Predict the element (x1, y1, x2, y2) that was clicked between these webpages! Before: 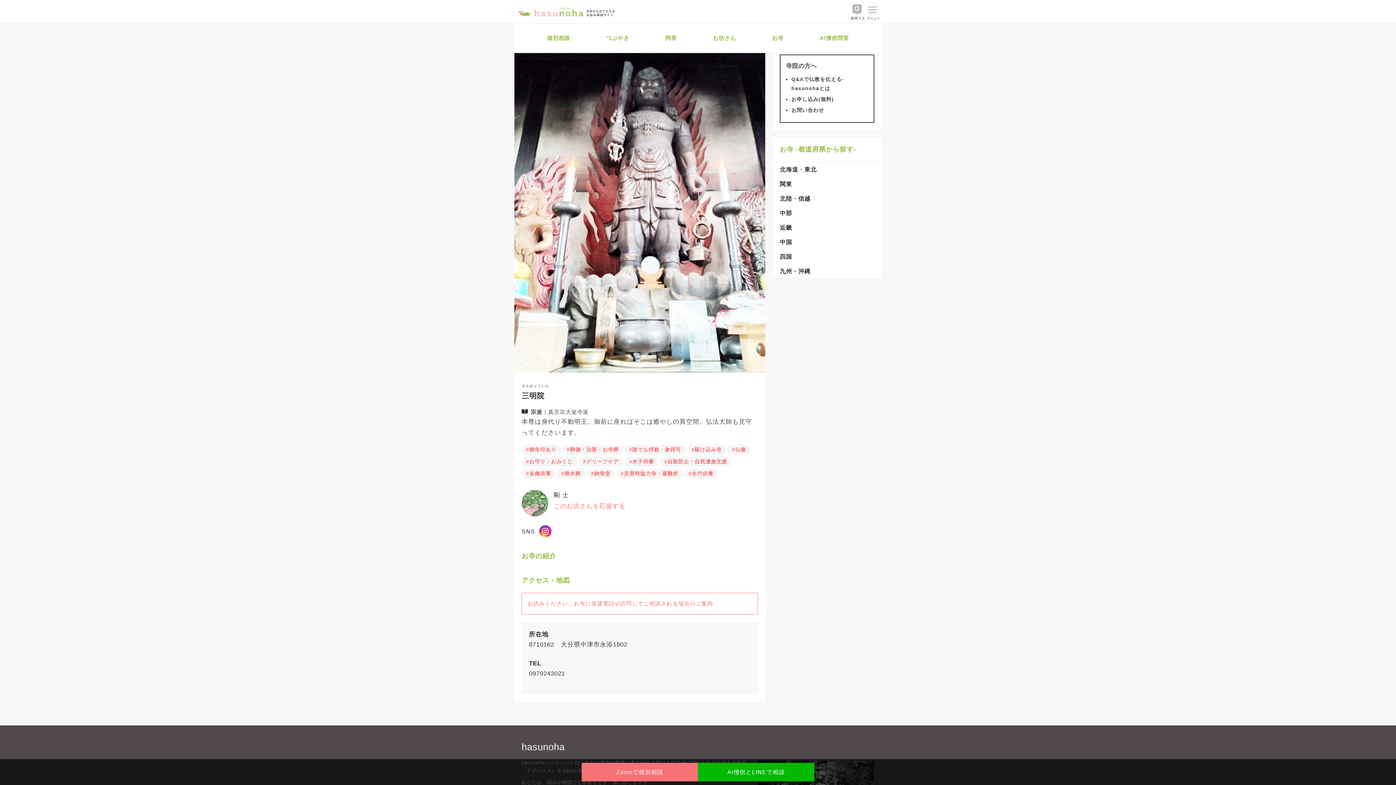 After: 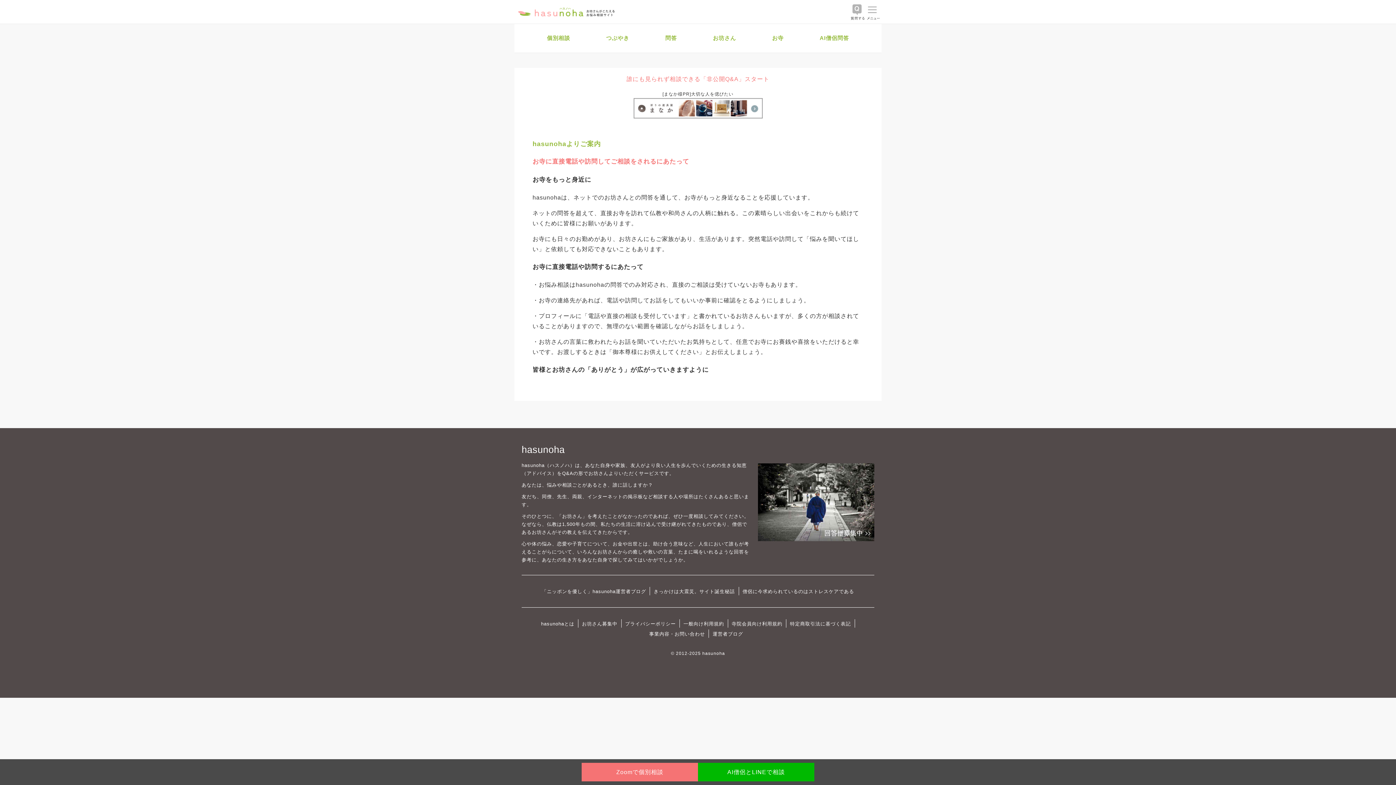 Action: label: お読みください。お寺に直接電話や訪問してご相談される場合のご案内 bbox: (527, 600, 713, 606)